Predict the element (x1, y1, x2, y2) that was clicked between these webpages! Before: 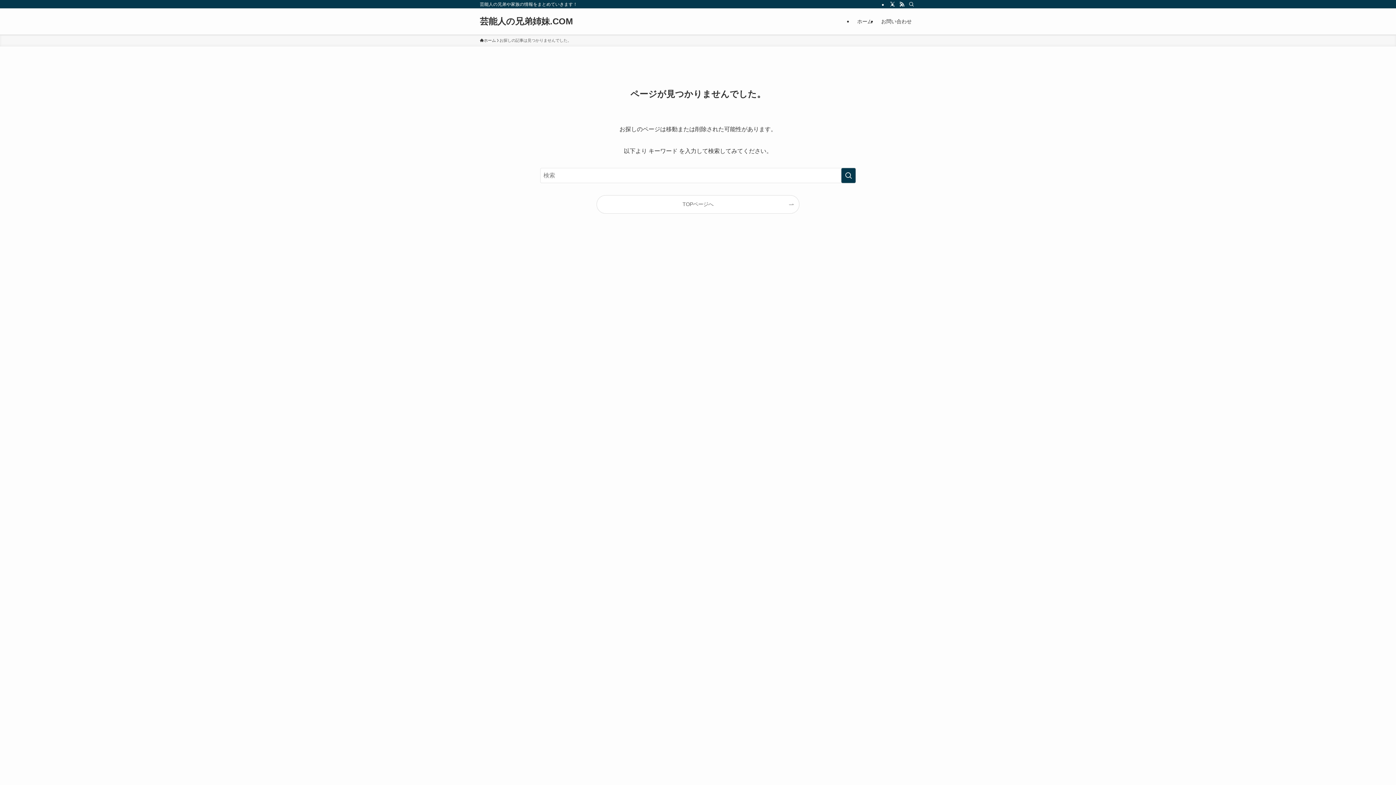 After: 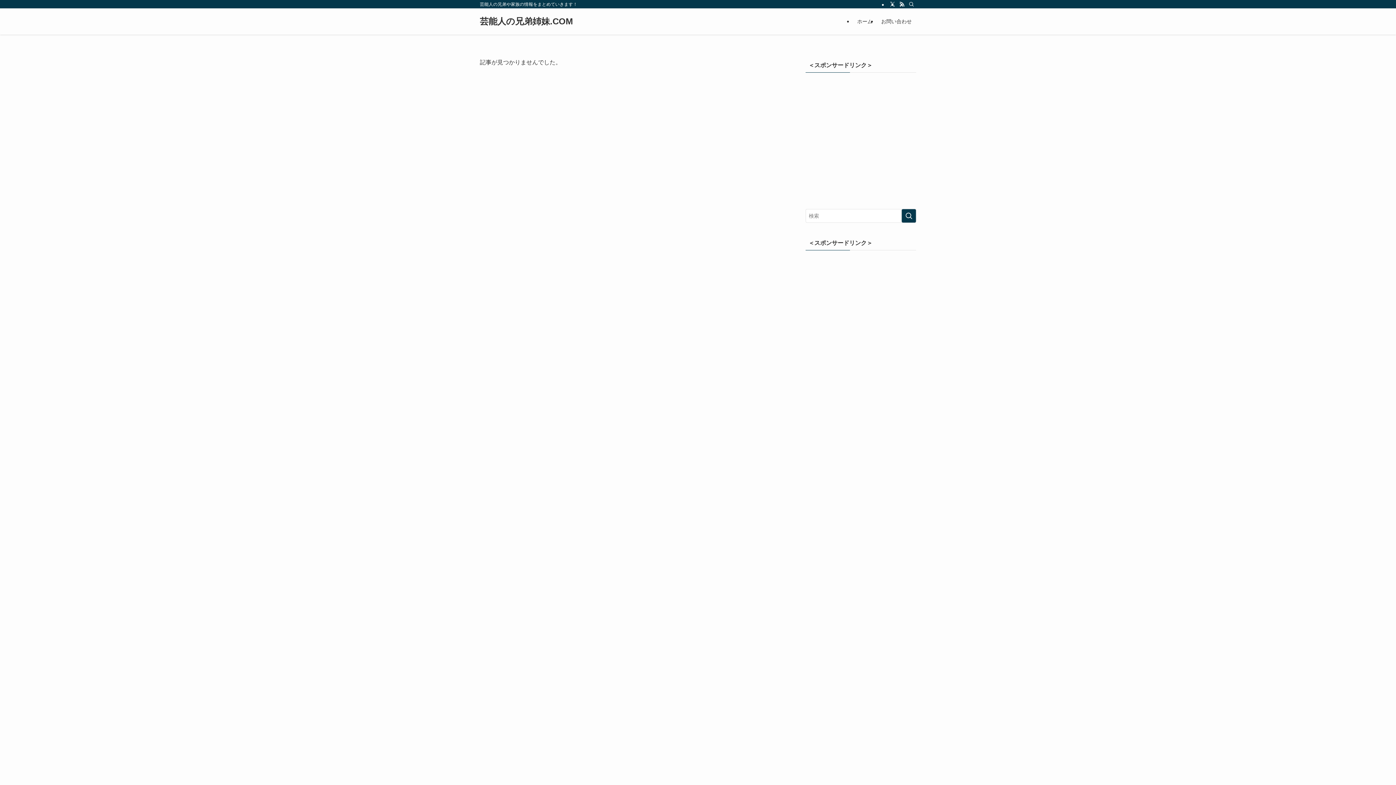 Action: label: ホーム bbox: (480, 37, 496, 43)